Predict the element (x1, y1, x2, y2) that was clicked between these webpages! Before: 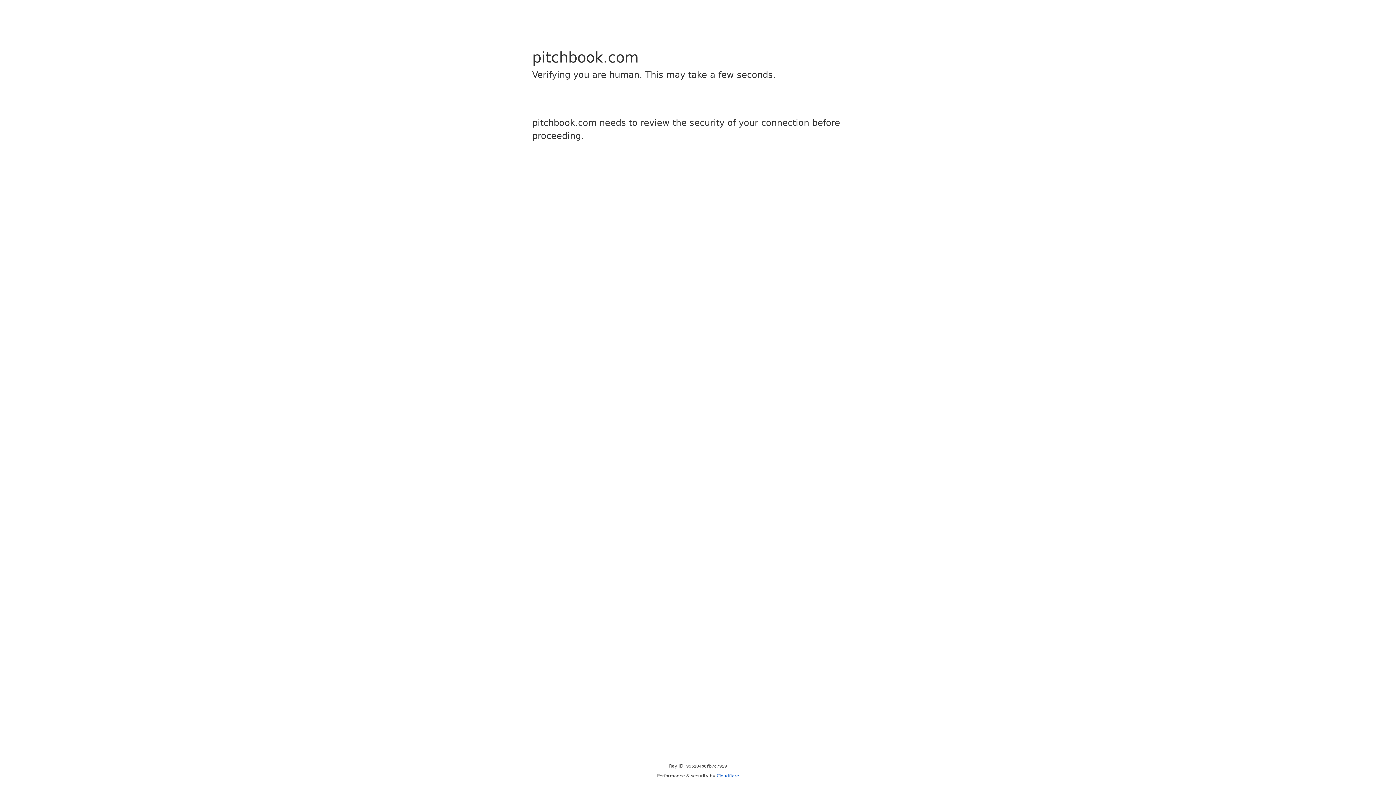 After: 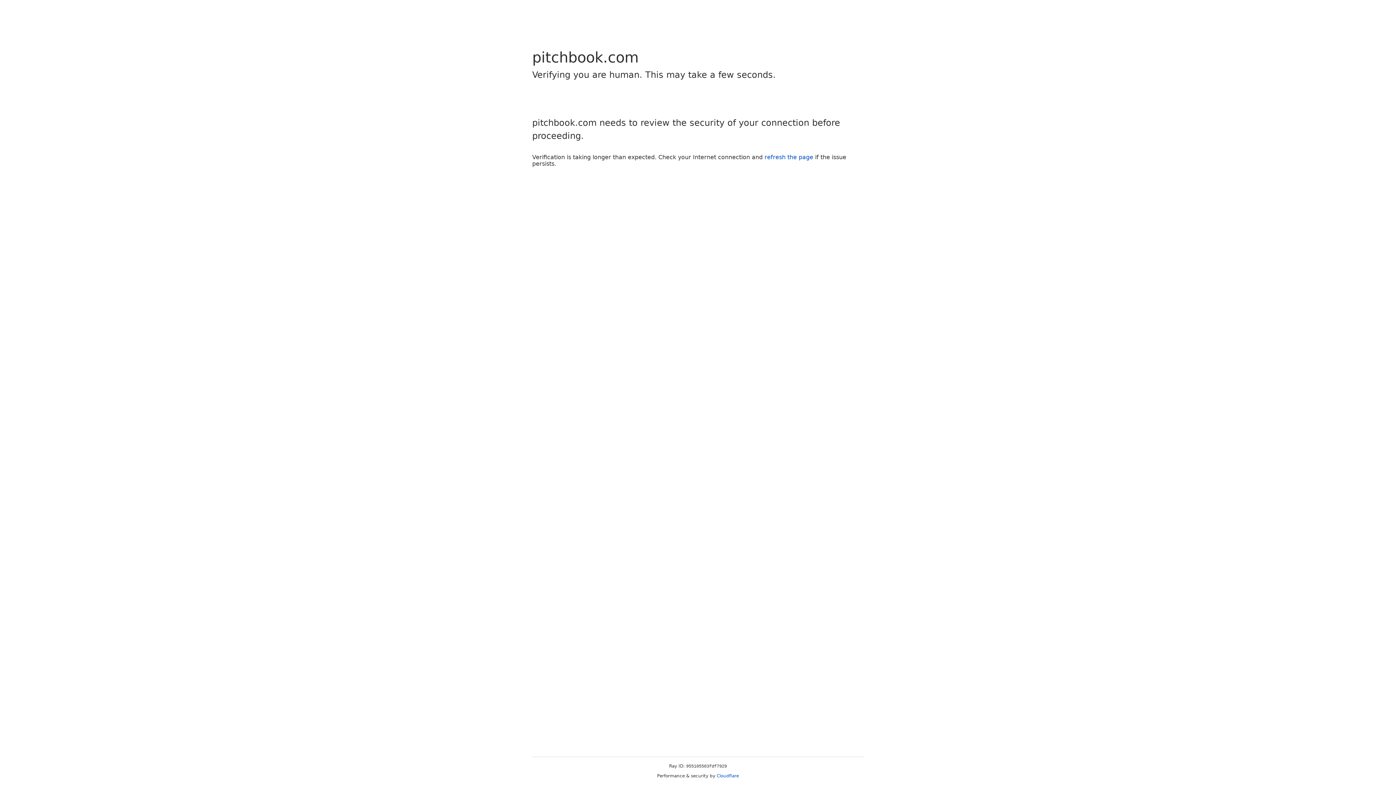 Action: label: Cloudflare bbox: (716, 773, 739, 778)